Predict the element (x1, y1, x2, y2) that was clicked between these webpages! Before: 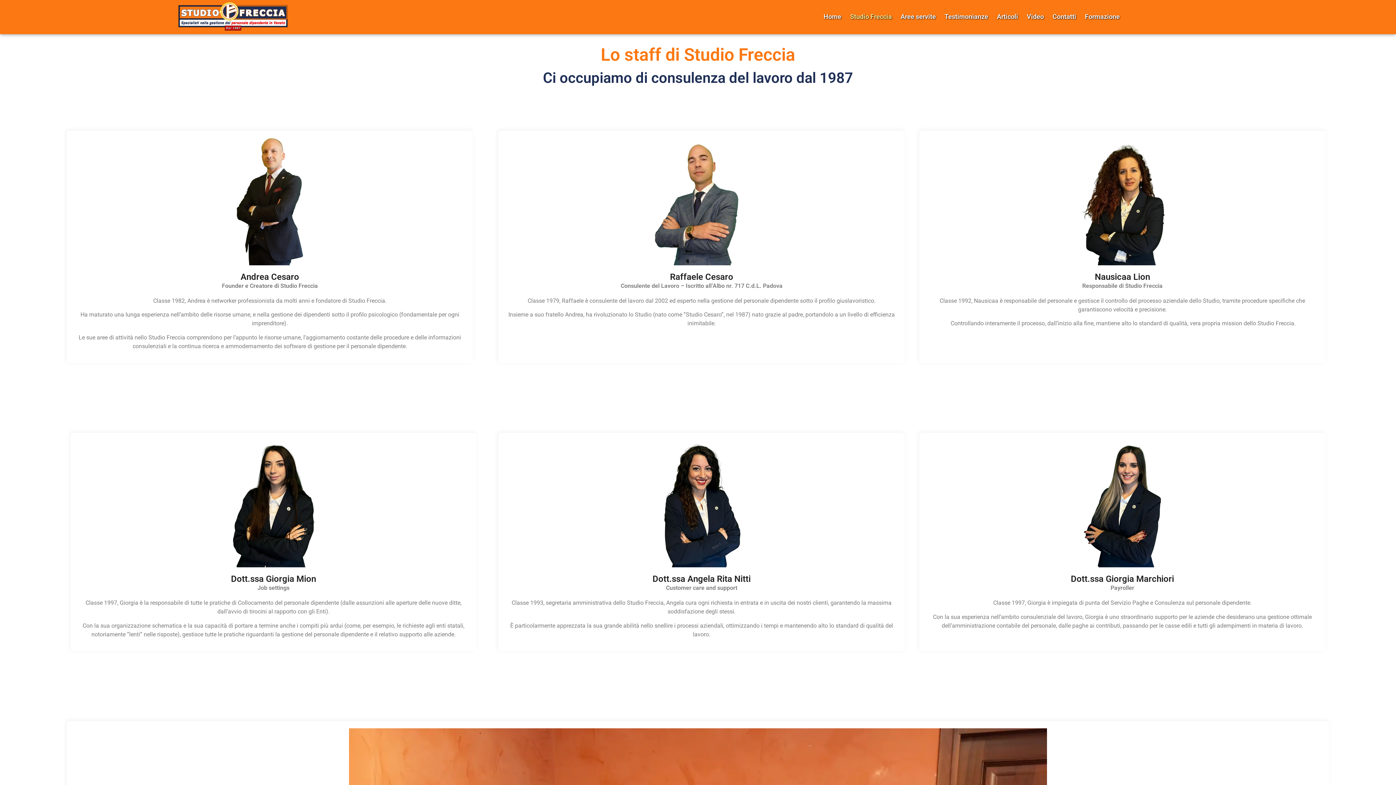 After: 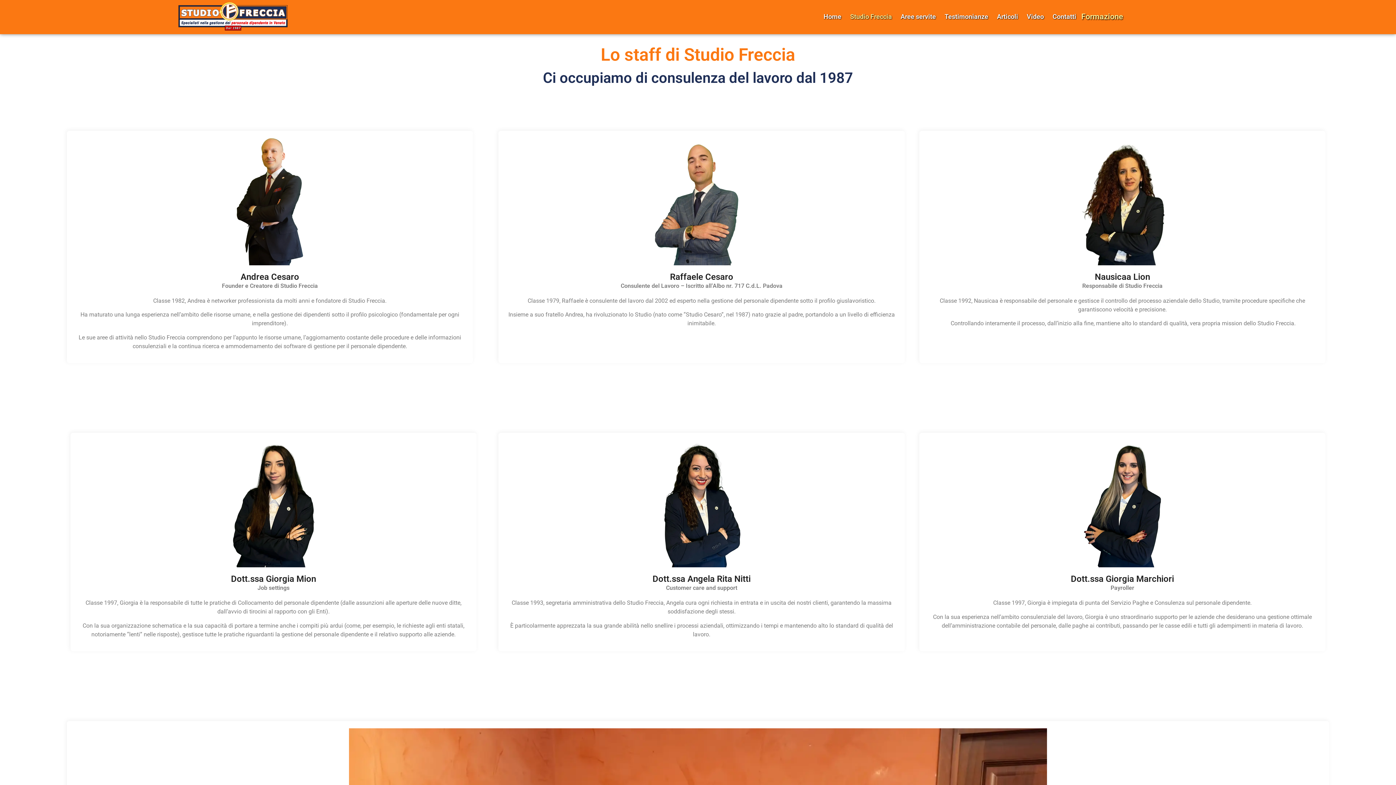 Action: bbox: (1080, 8, 1124, 25) label: Formazione